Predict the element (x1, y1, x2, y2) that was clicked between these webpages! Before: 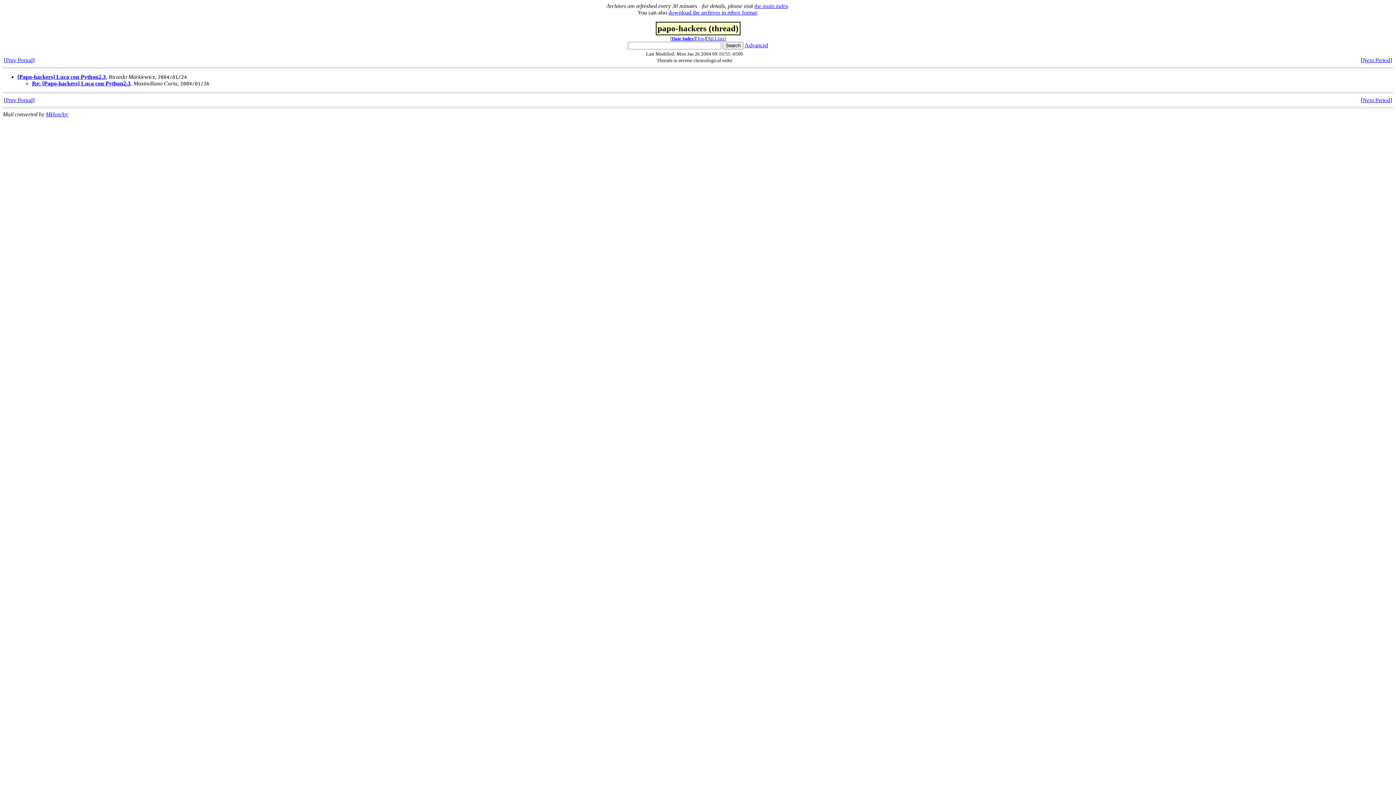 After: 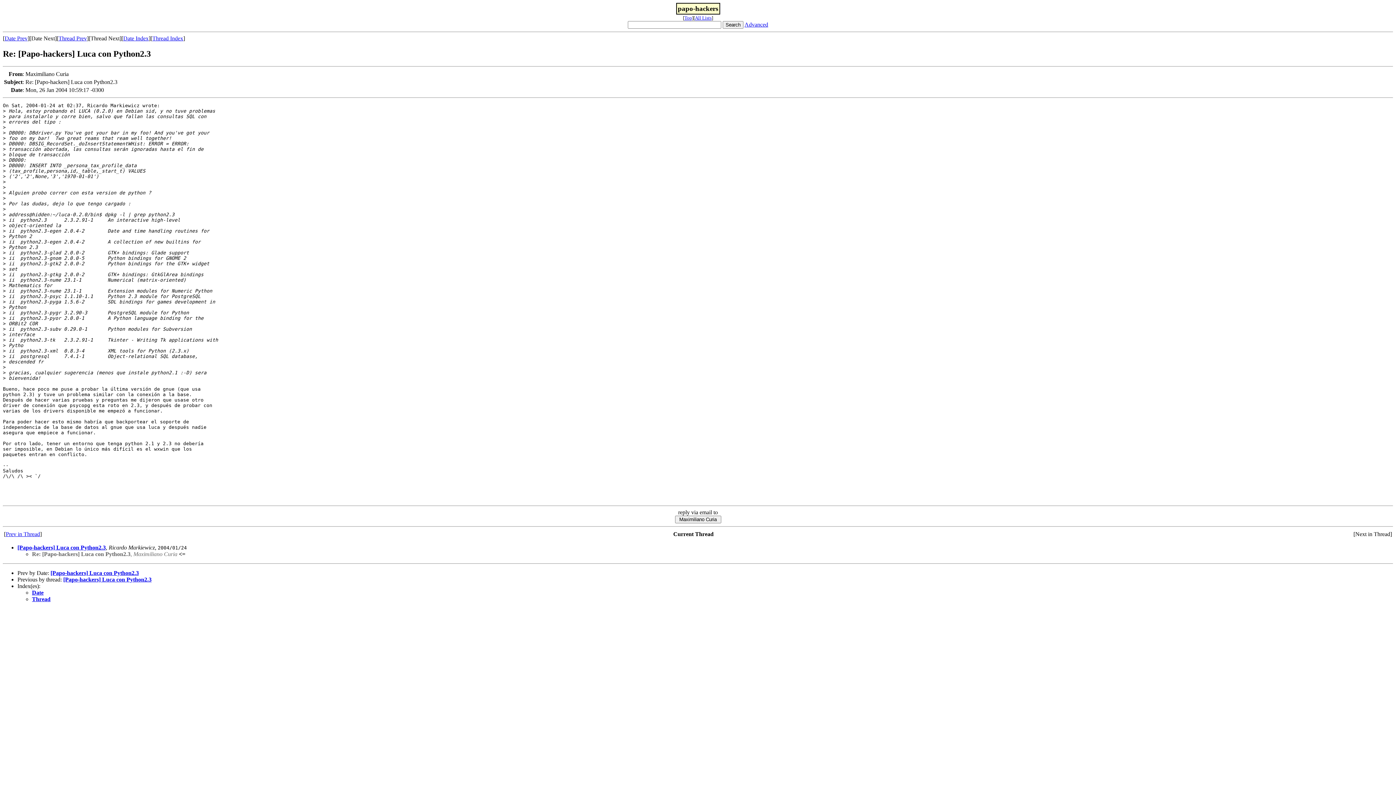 Action: label: Re: [Papo-hackers] Luca con Python2.3 bbox: (32, 80, 130, 86)